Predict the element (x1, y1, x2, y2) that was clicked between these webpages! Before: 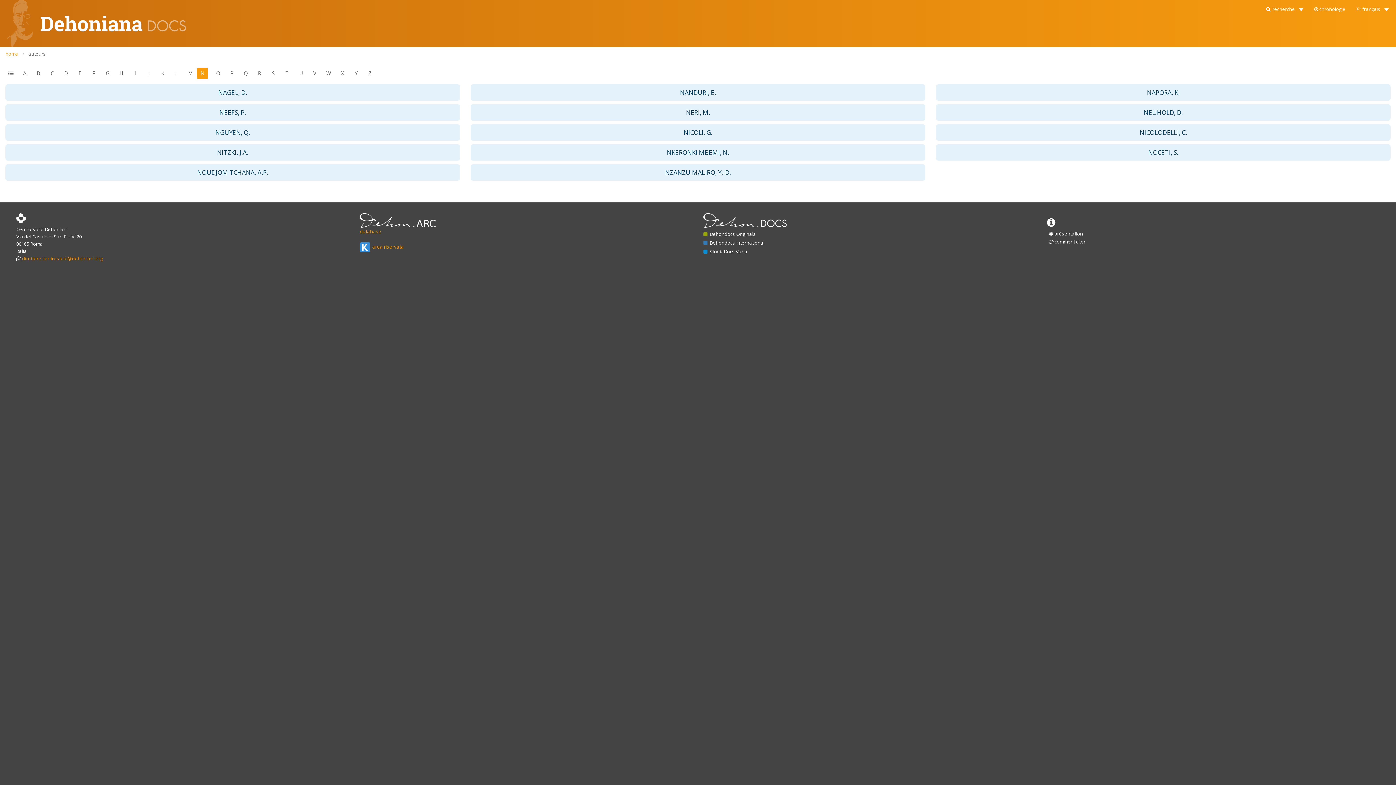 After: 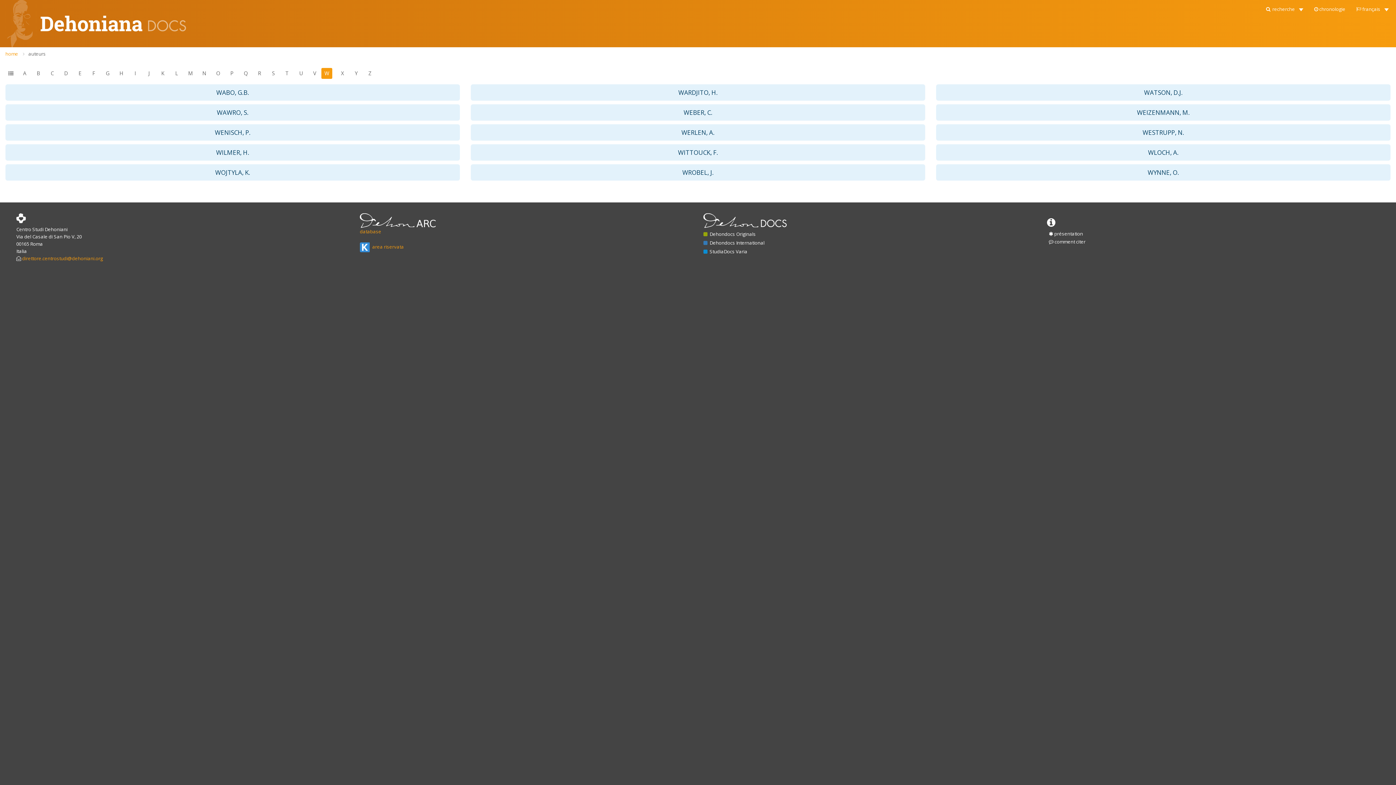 Action: bbox: (323, 68, 334, 78) label: W